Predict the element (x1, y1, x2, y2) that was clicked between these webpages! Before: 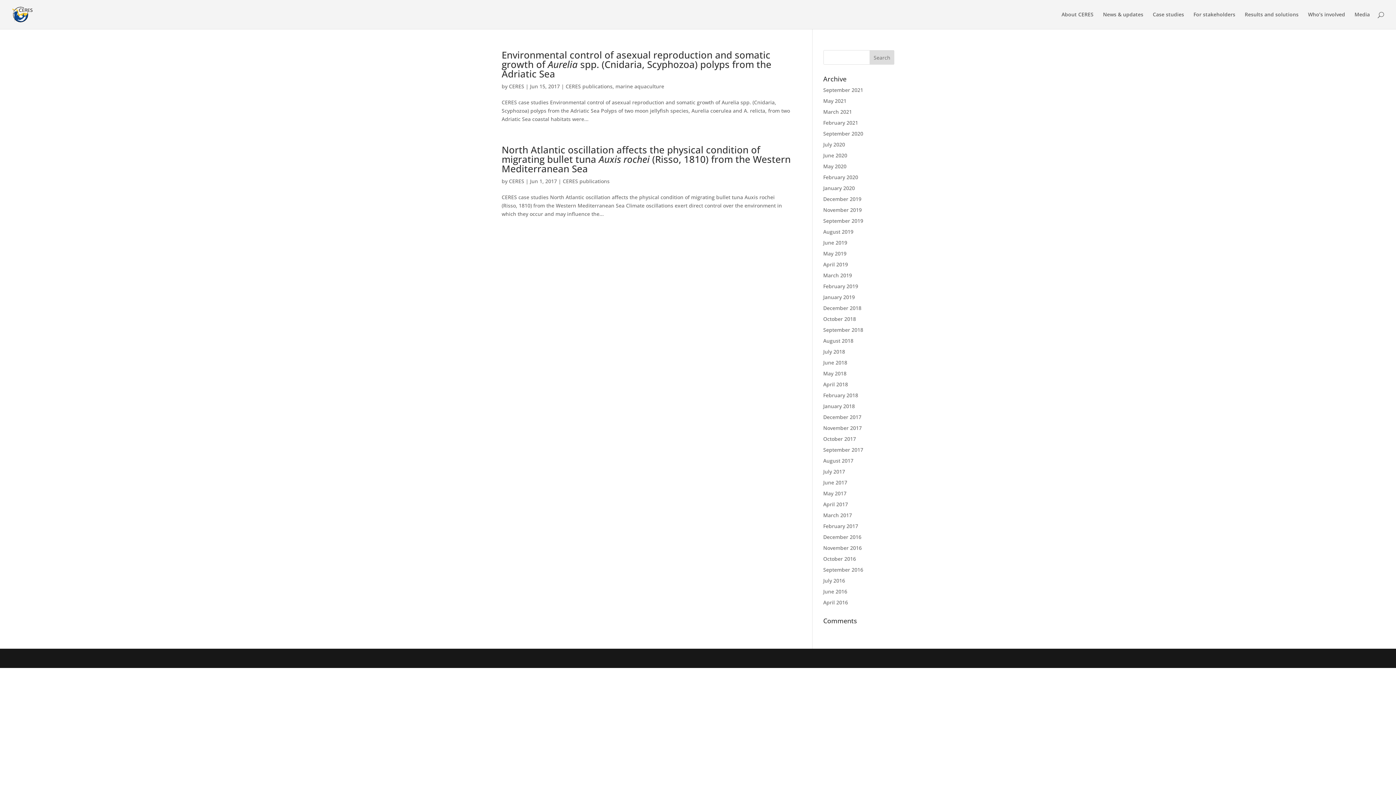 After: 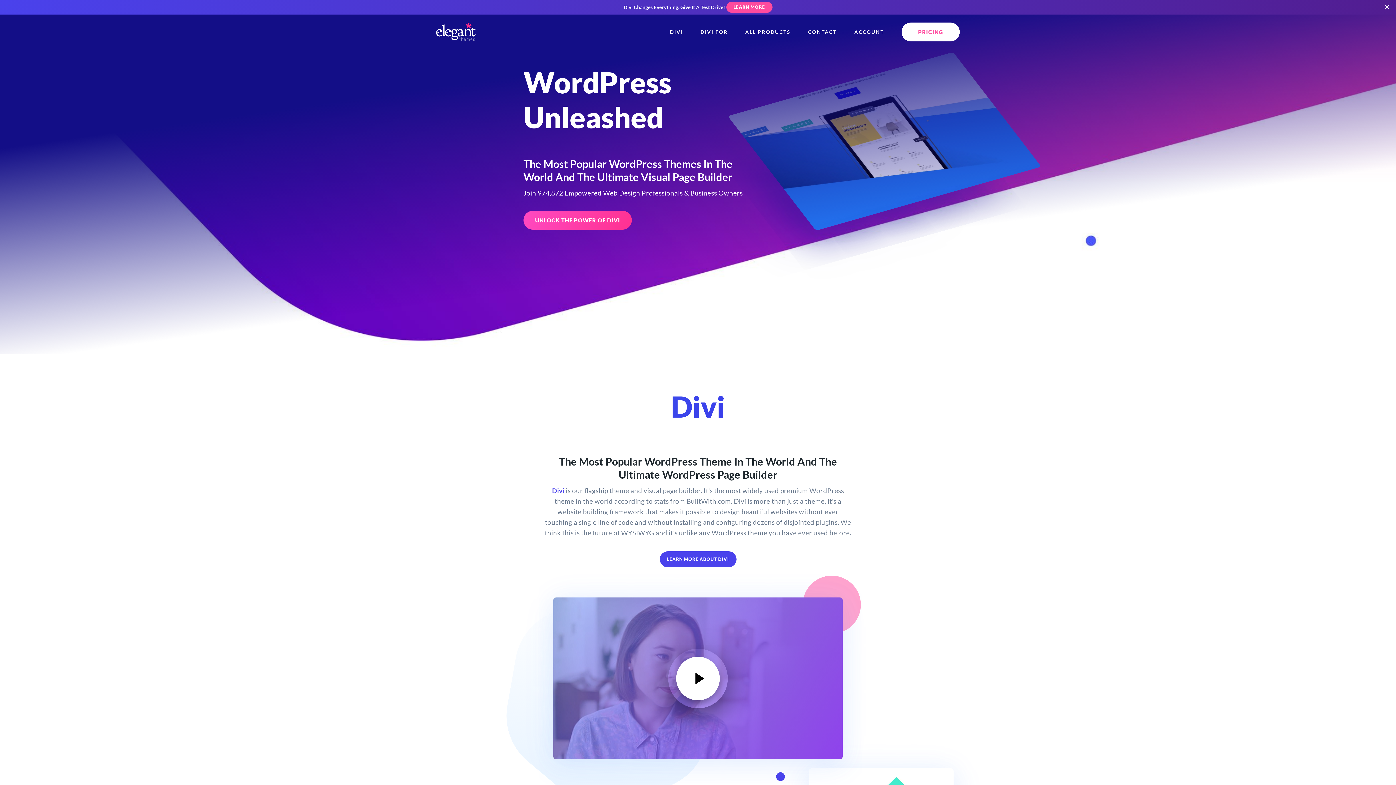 Action: bbox: (533, 655, 573, 662) label: Elegant Themes